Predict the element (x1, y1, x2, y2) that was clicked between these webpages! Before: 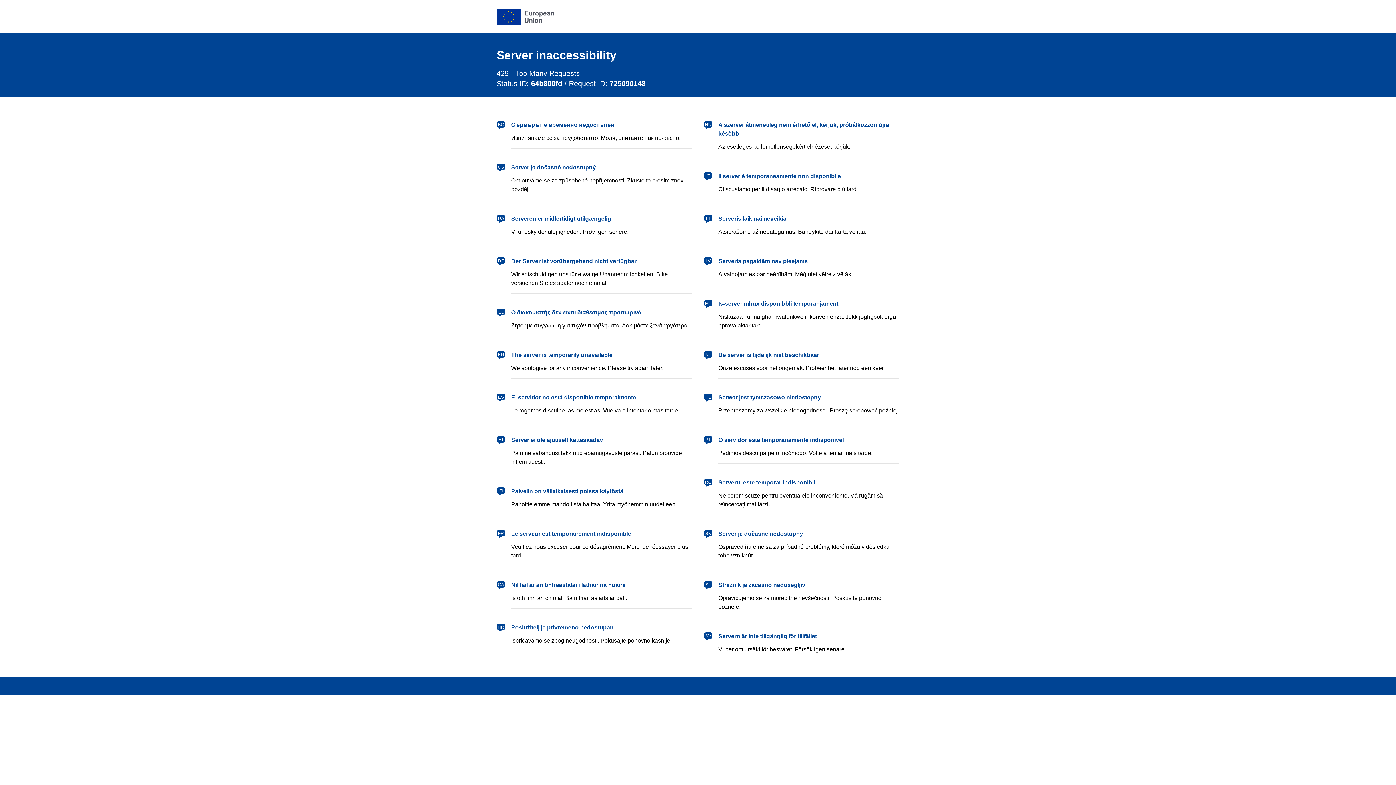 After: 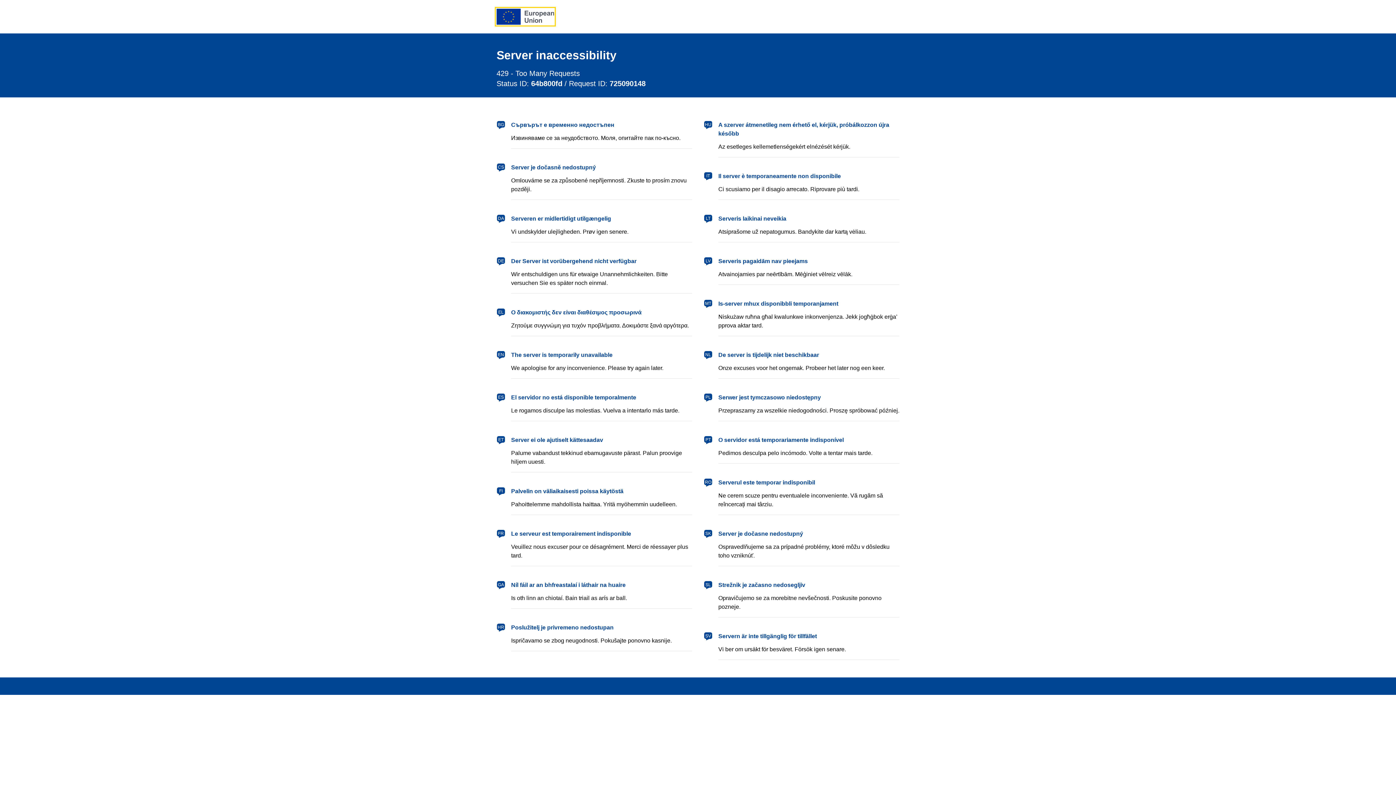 Action: label: European Union bbox: (496, 8, 554, 24)